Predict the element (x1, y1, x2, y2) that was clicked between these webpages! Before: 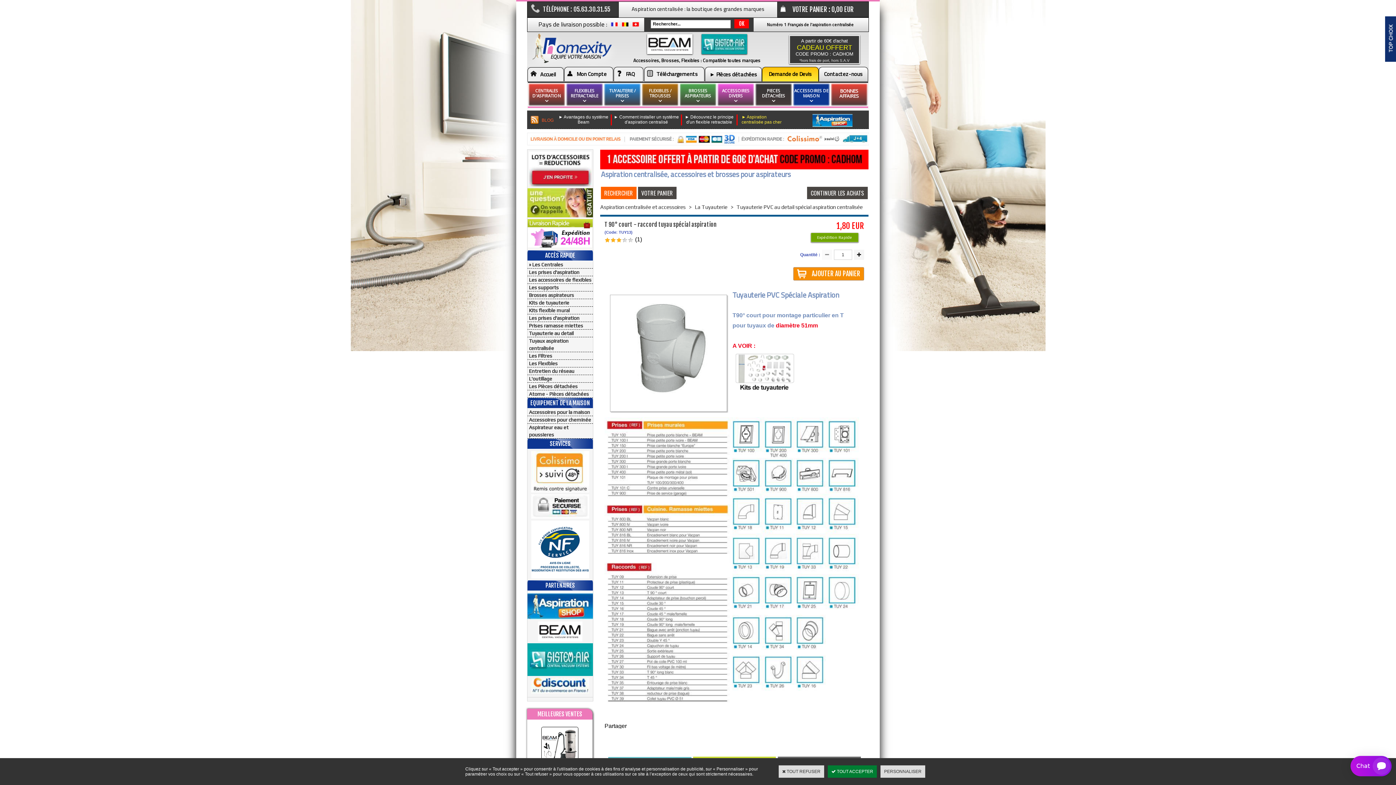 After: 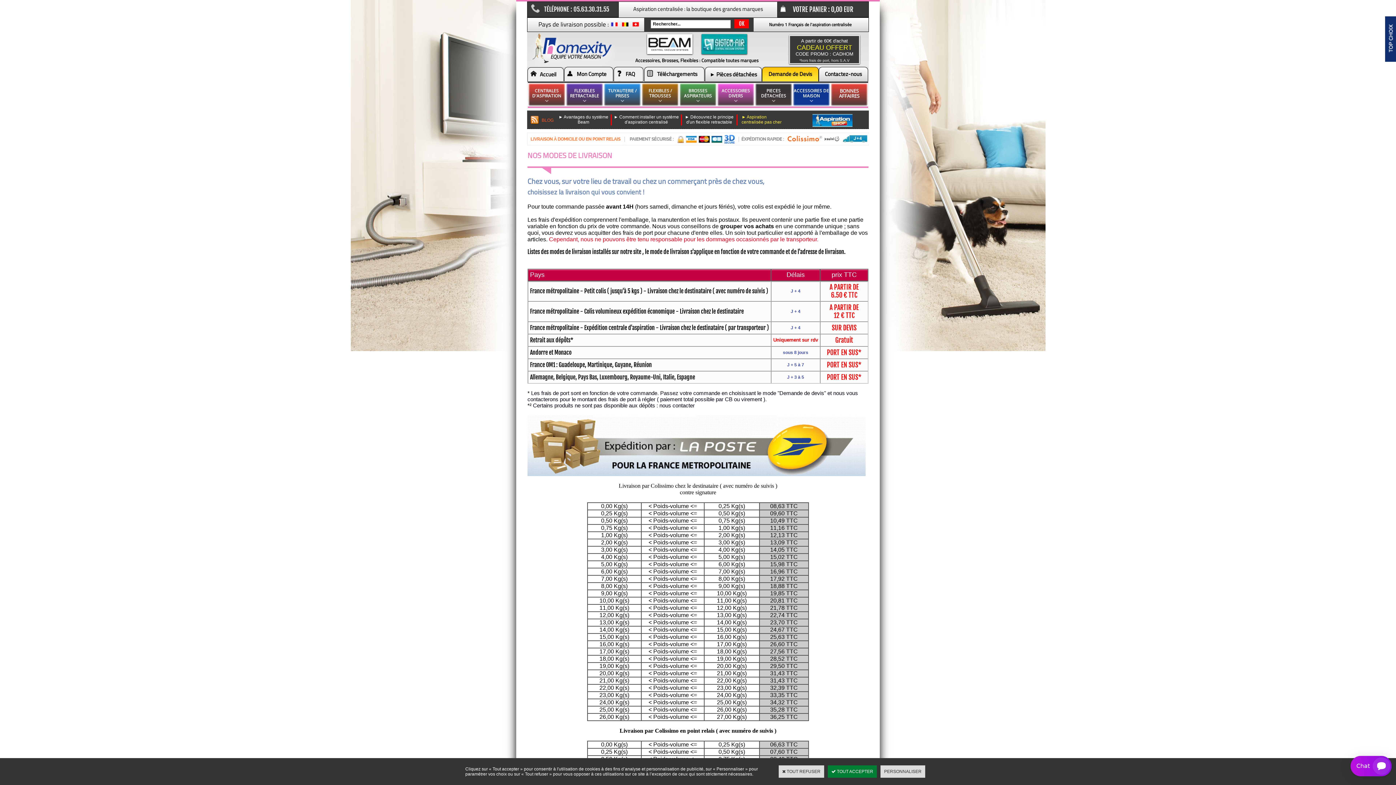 Action: bbox: (617, 20, 654, 31)